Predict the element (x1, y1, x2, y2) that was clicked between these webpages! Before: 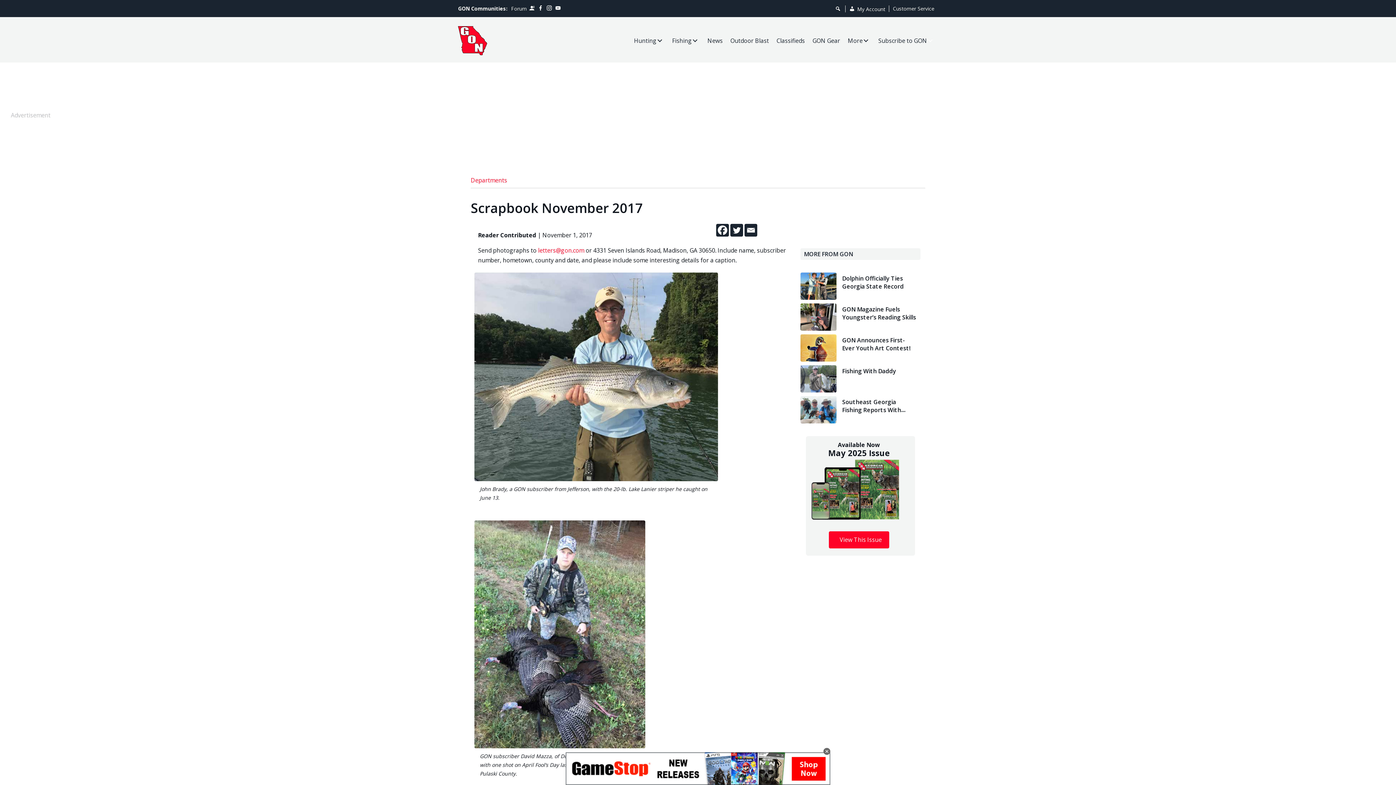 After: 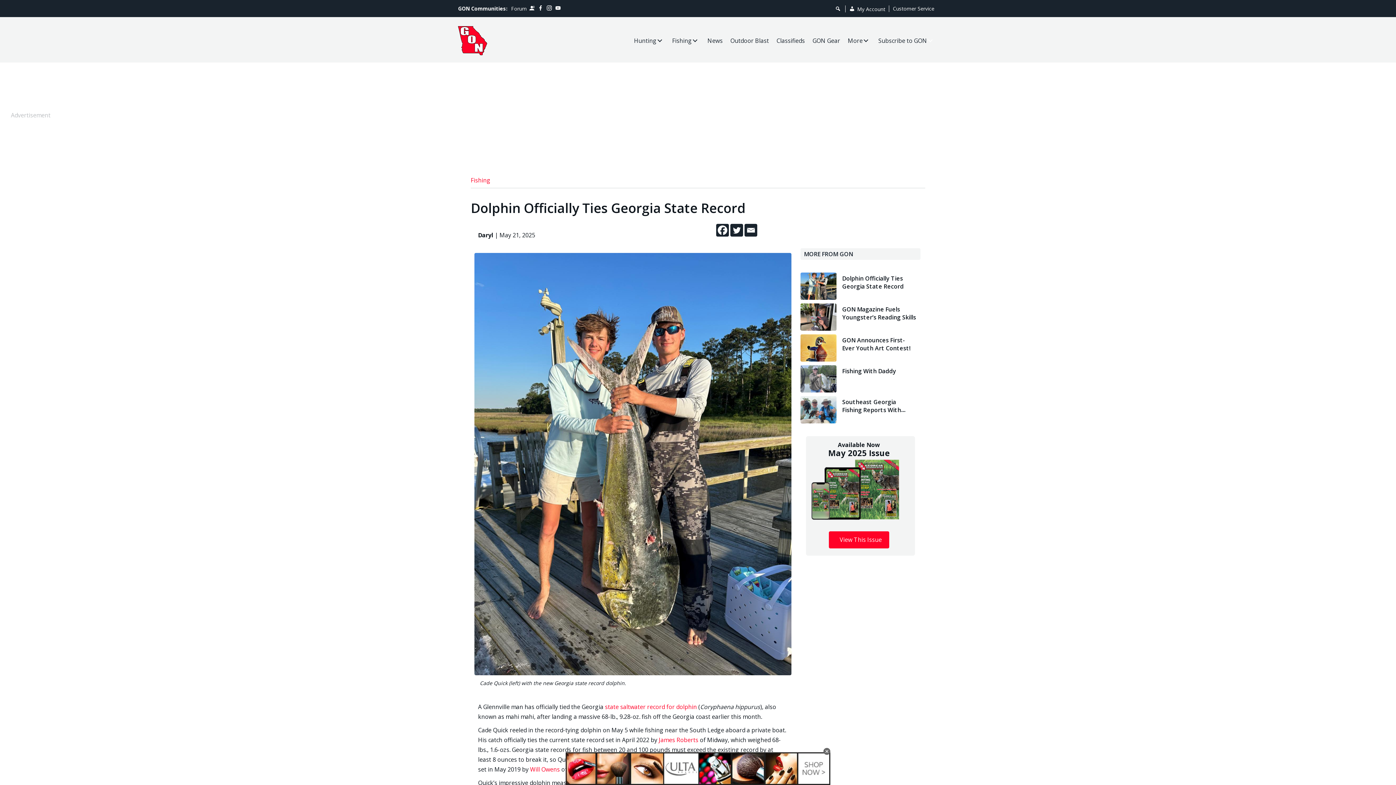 Action: bbox: (842, 274, 916, 290) label: Dolphin Officially Ties Georgia State Record